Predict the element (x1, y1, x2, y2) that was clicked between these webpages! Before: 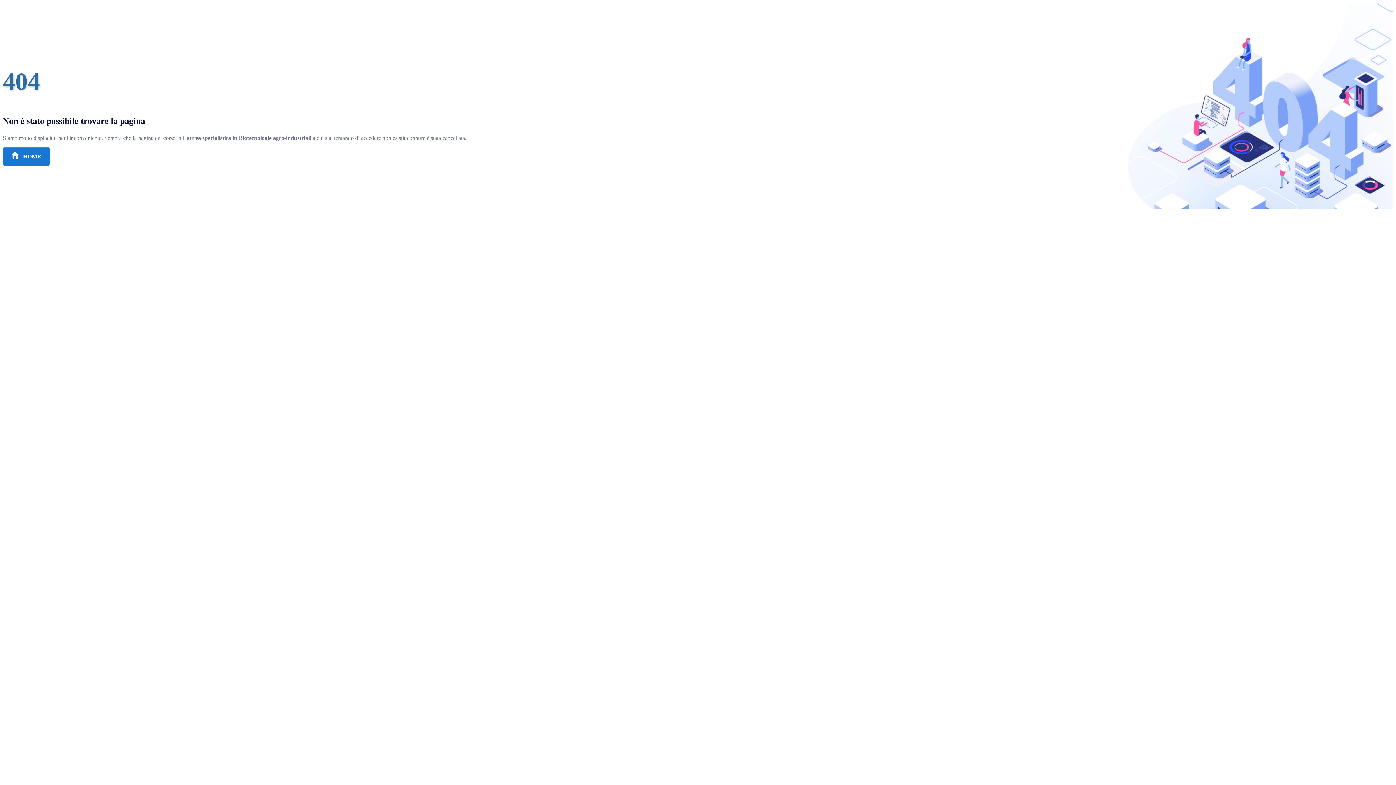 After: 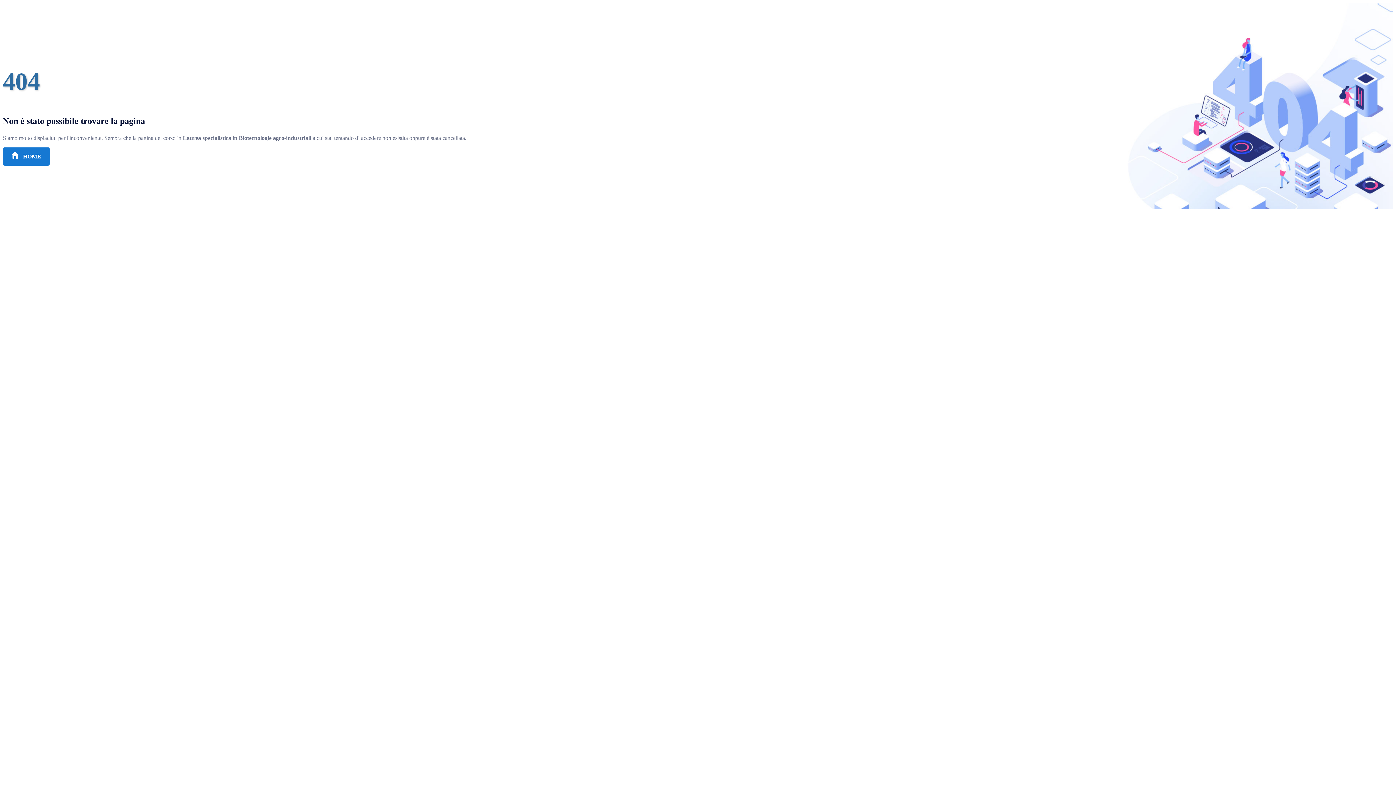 Action: bbox: (2, 147, 49, 165) label:  HOME